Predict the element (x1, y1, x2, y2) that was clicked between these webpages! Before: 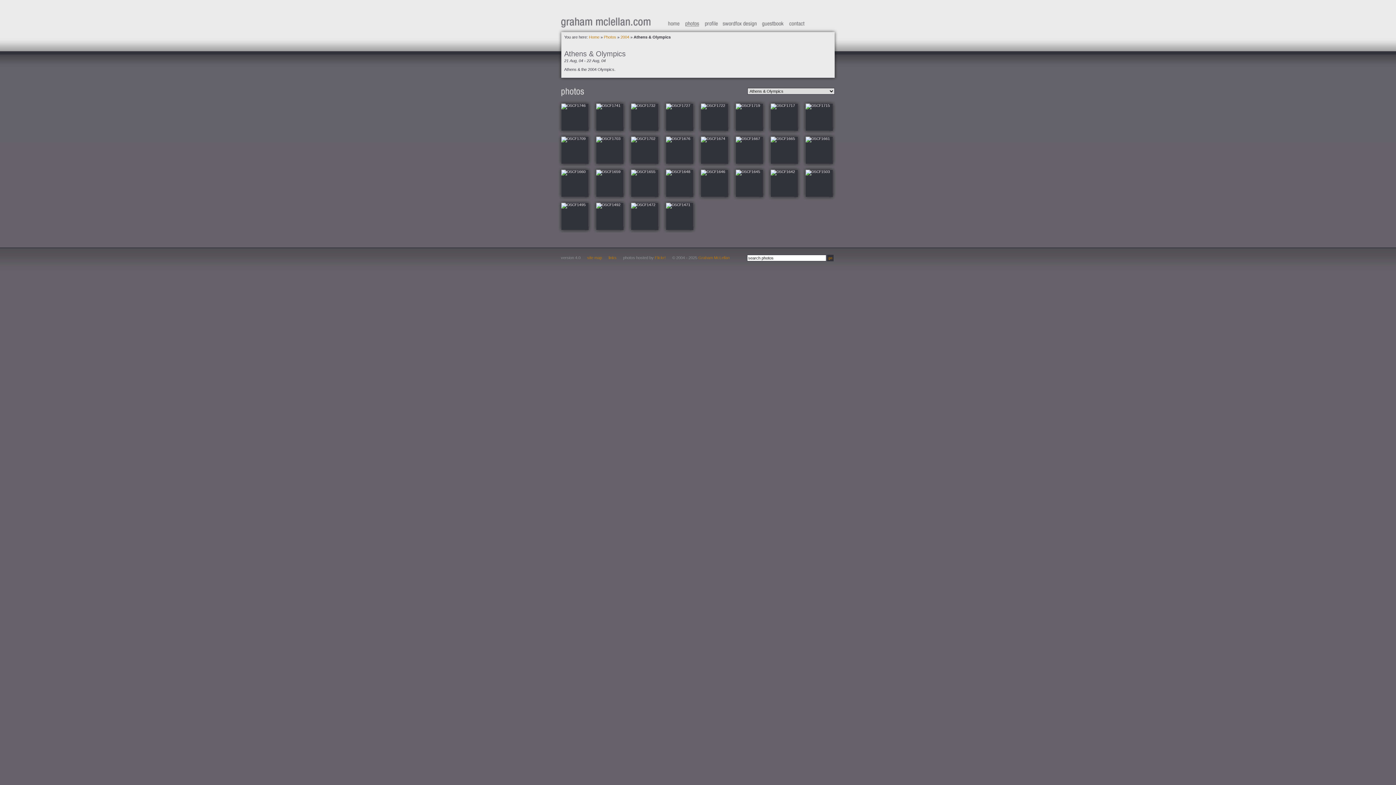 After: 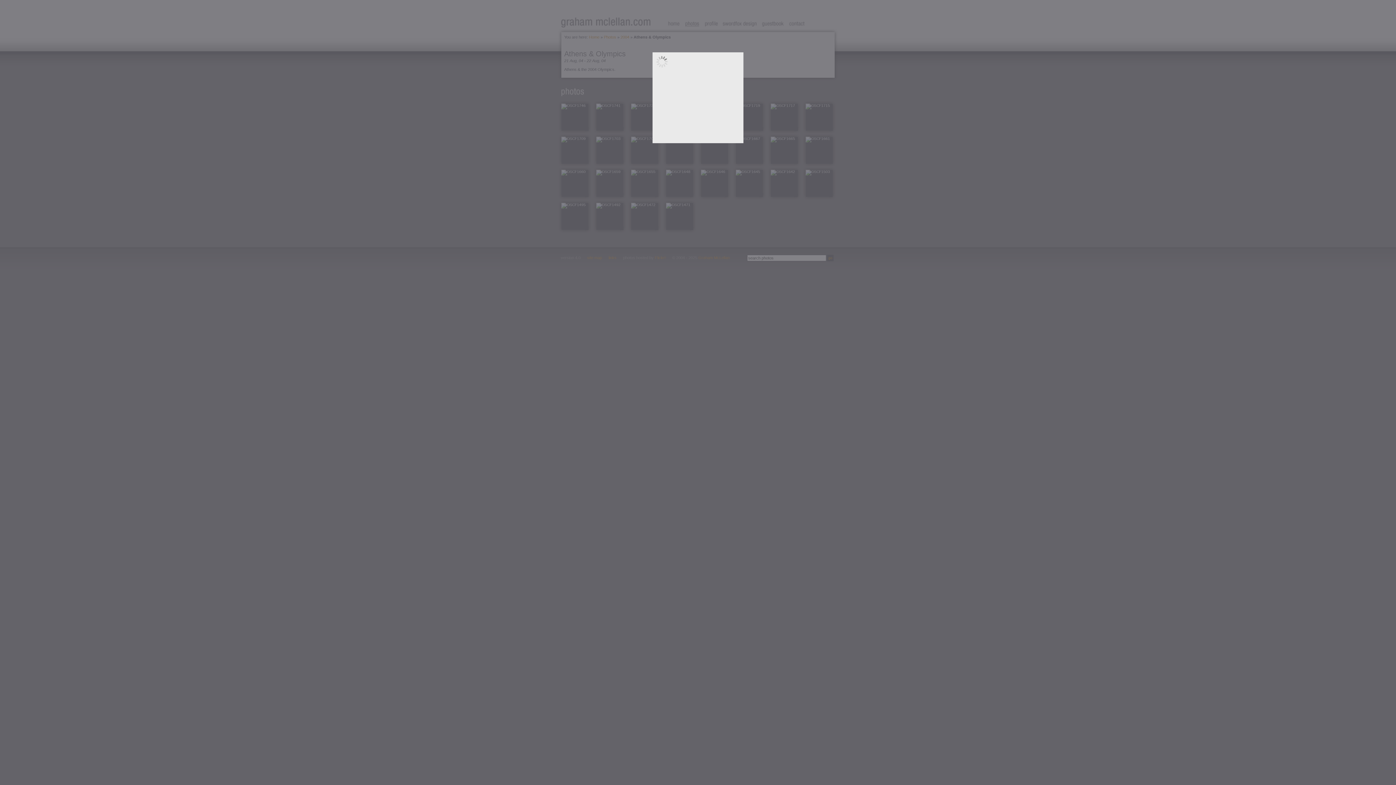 Action: bbox: (631, 136, 658, 164)